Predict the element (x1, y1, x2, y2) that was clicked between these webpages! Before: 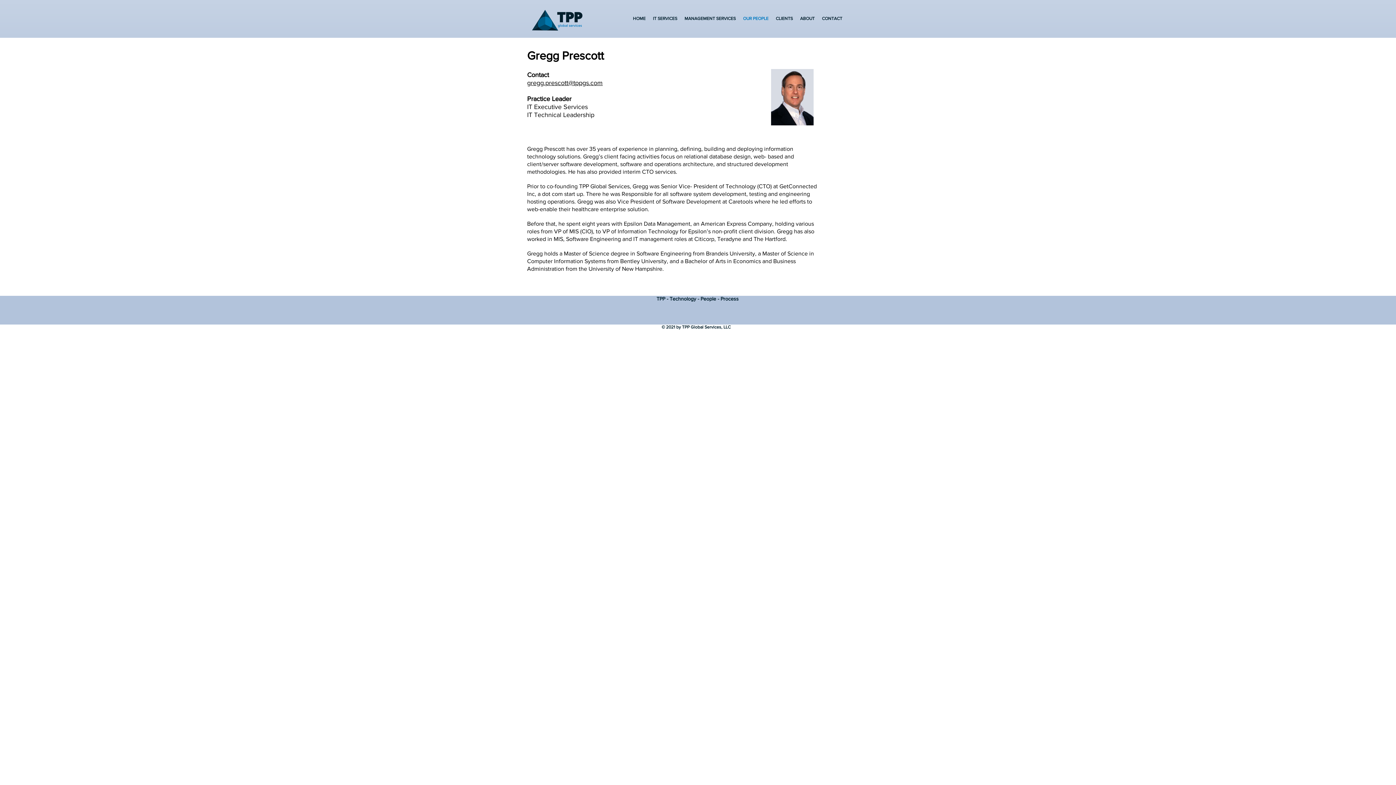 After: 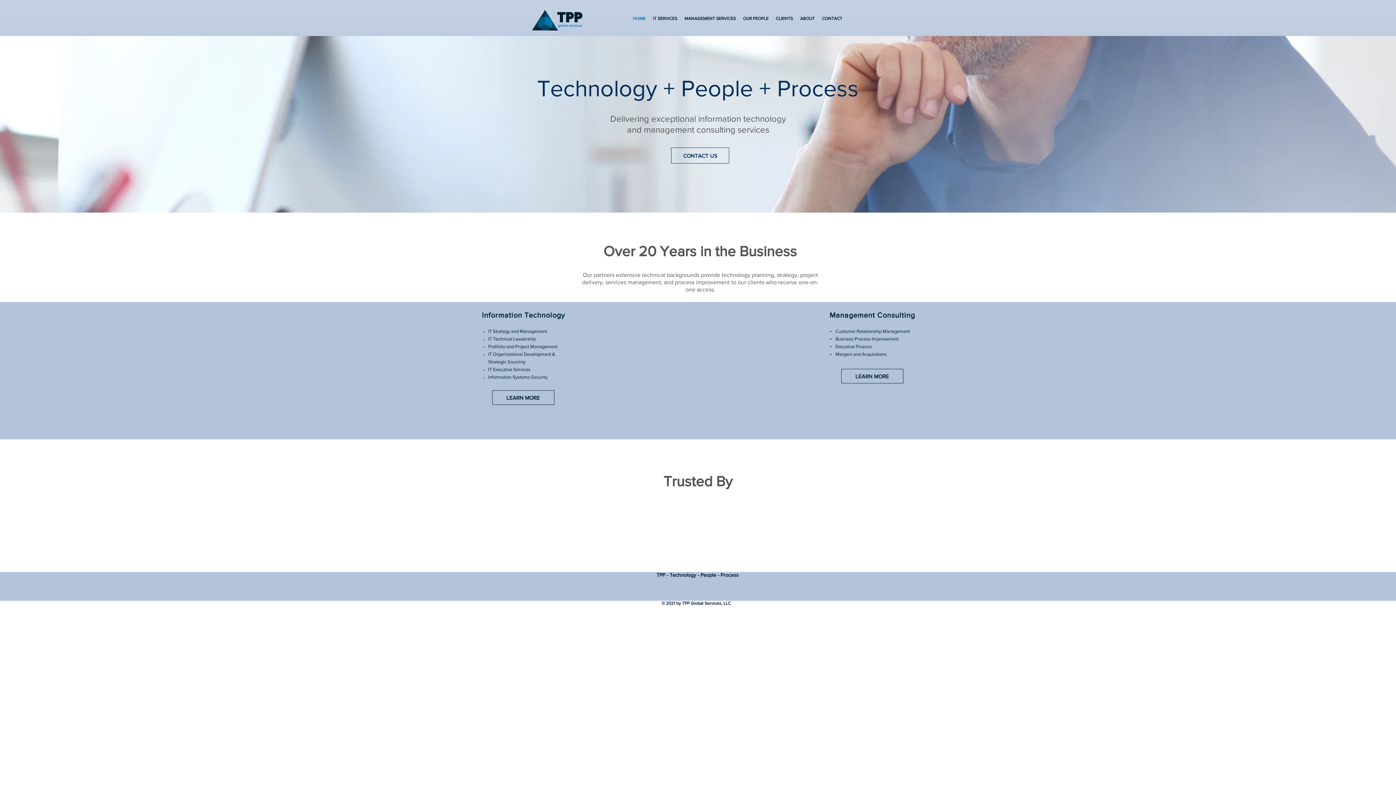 Action: bbox: (524, 0, 590, 40)